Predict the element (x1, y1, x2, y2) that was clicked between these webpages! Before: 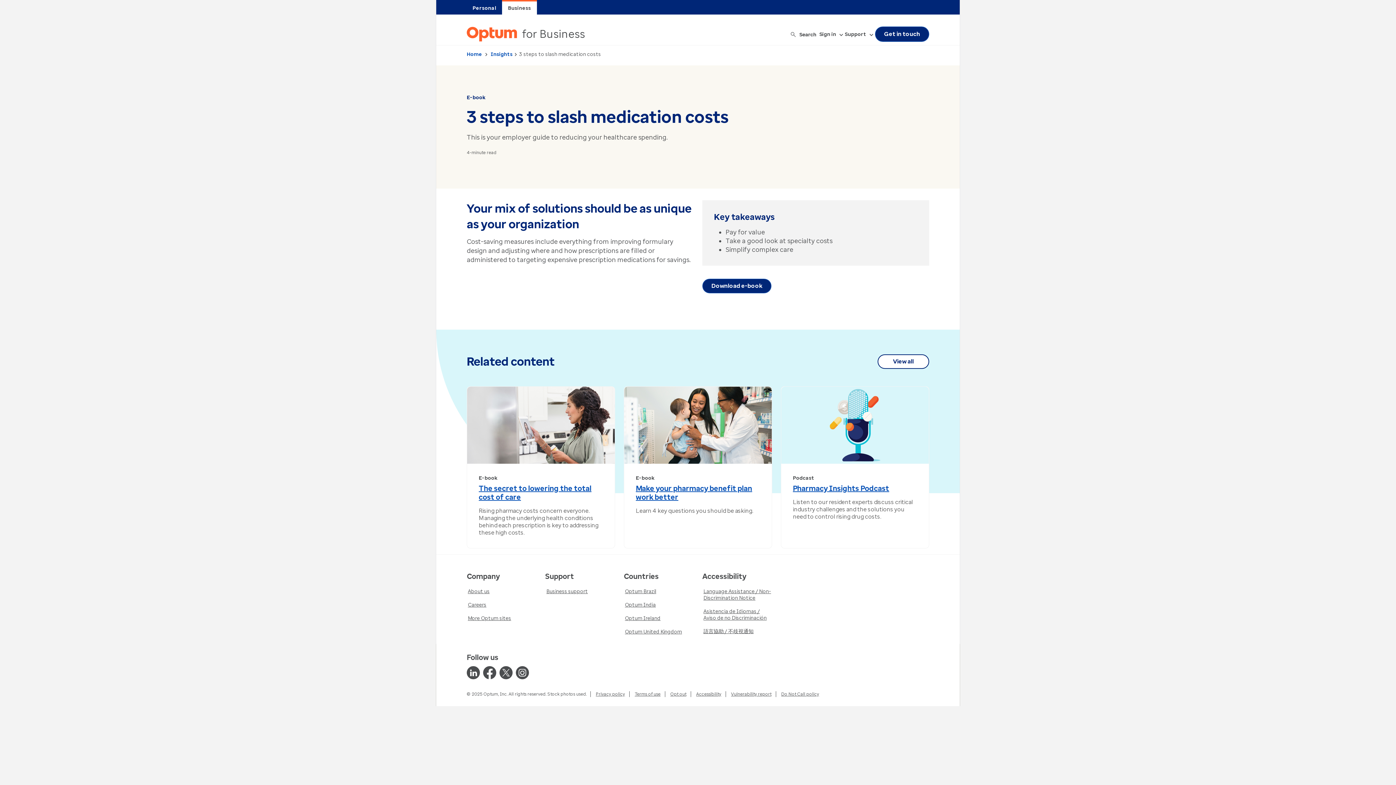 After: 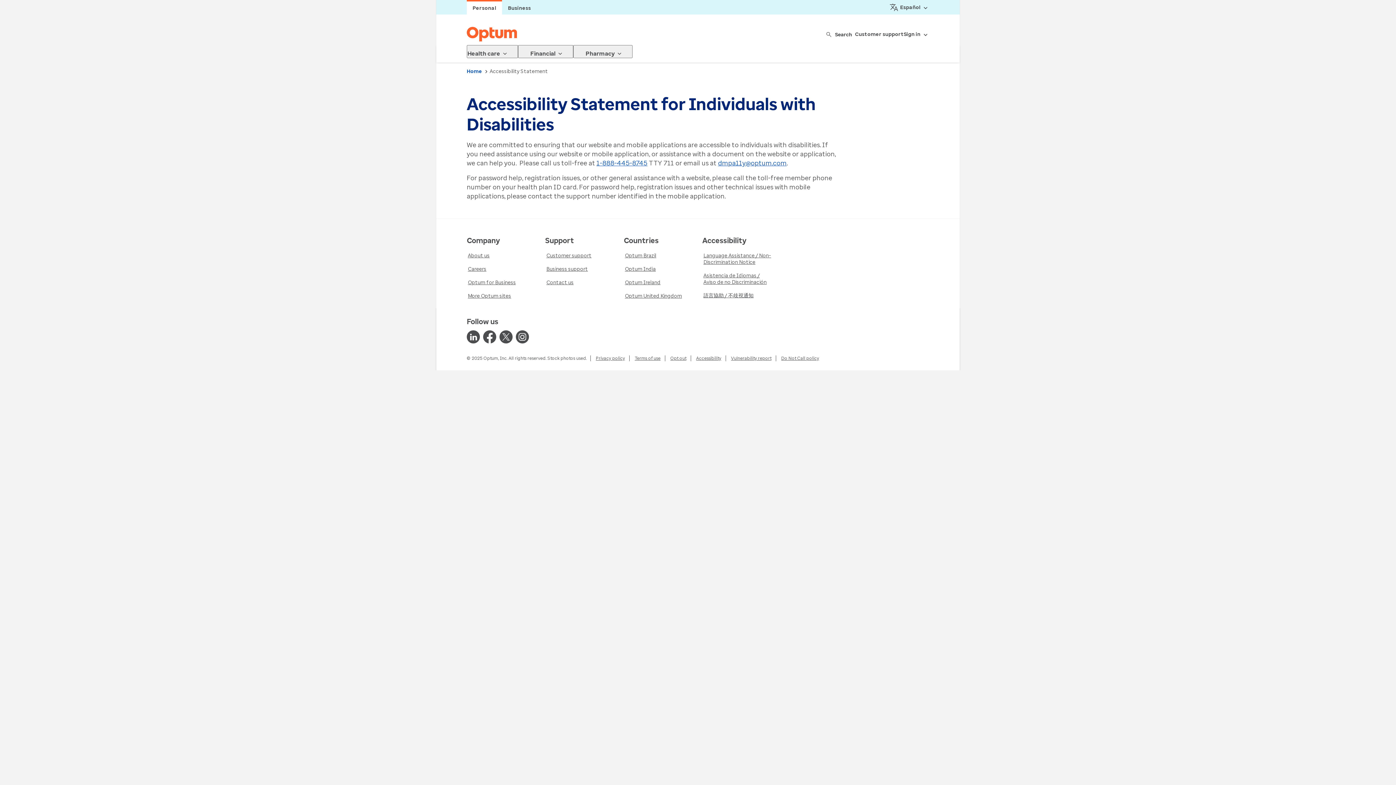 Action: bbox: (695, 690, 722, 698) label: Accessibility